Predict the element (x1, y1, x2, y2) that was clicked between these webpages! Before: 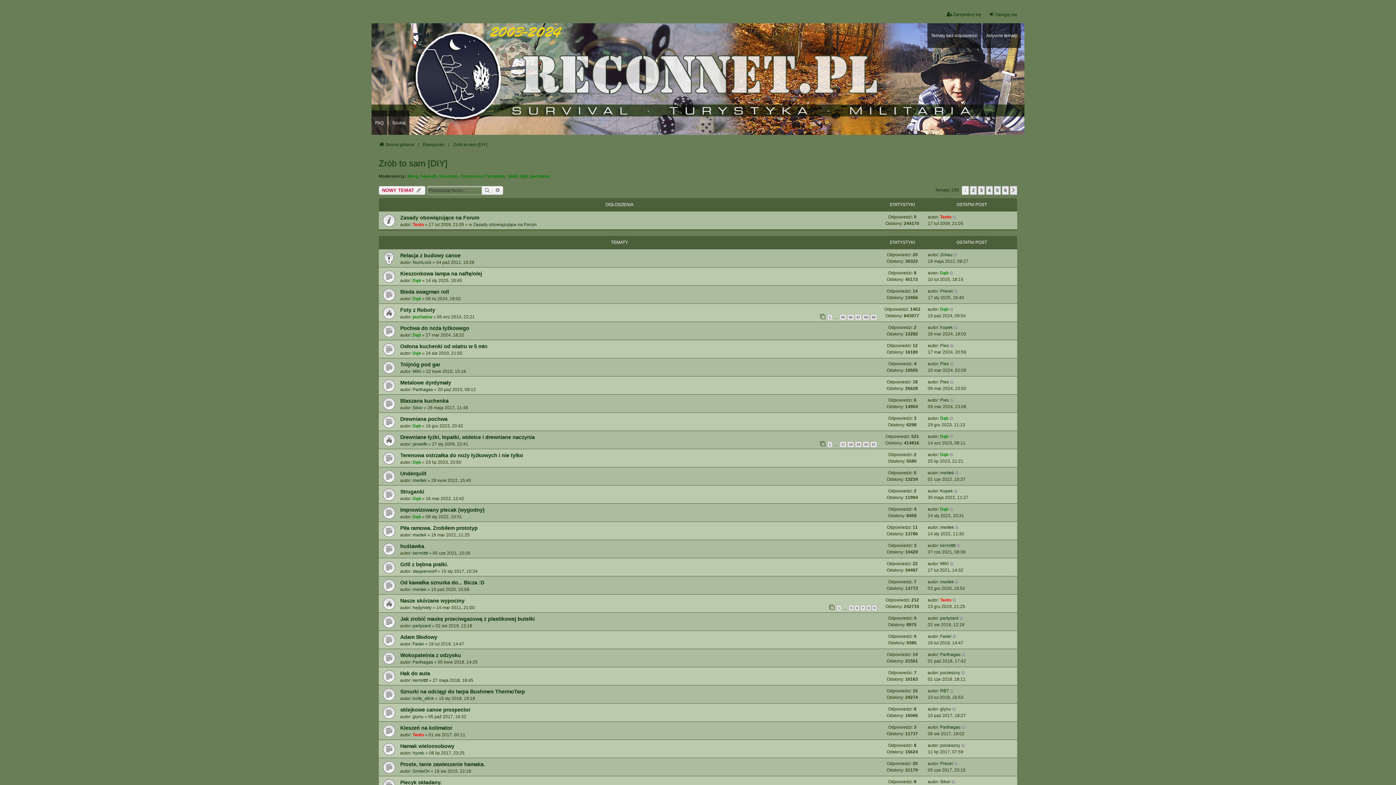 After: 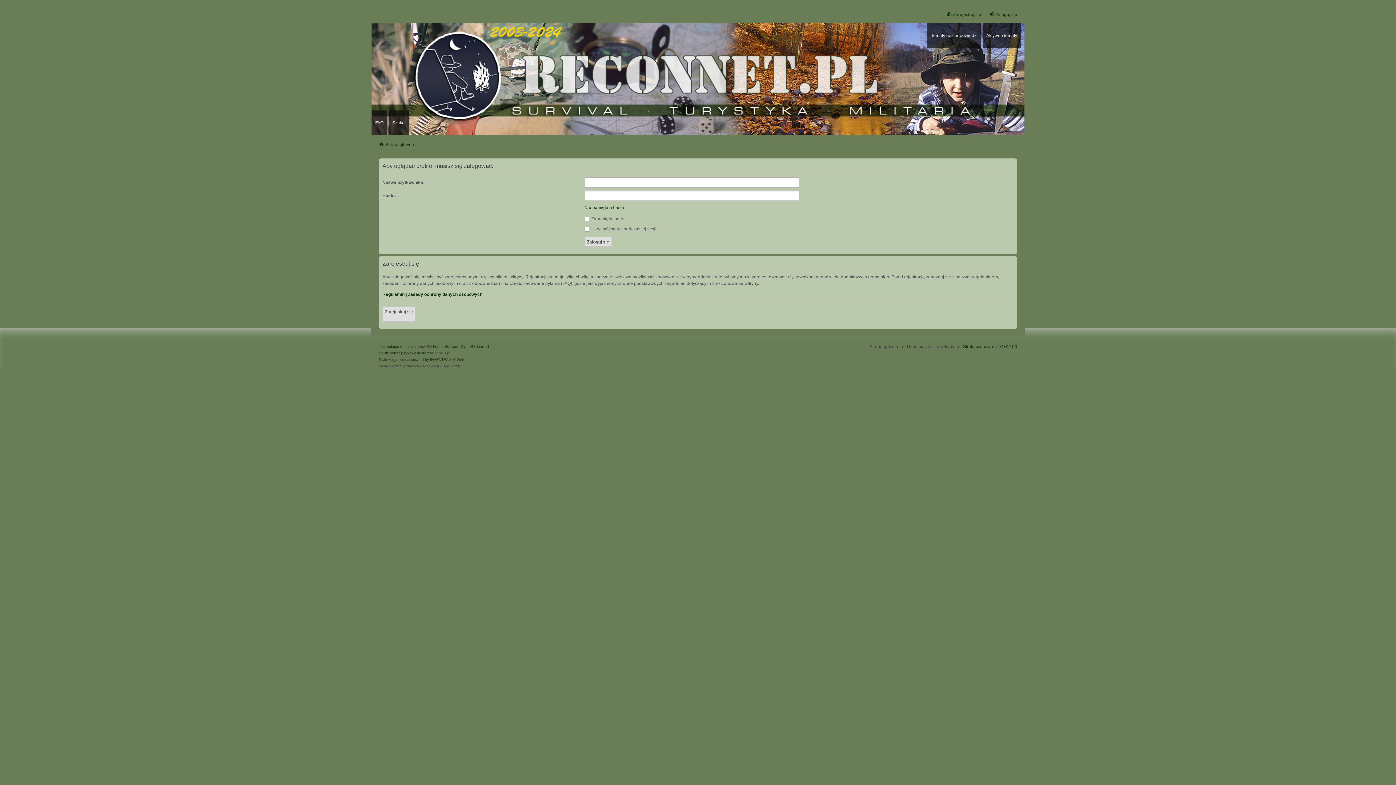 Action: bbox: (940, 615, 958, 621) label: partyzant